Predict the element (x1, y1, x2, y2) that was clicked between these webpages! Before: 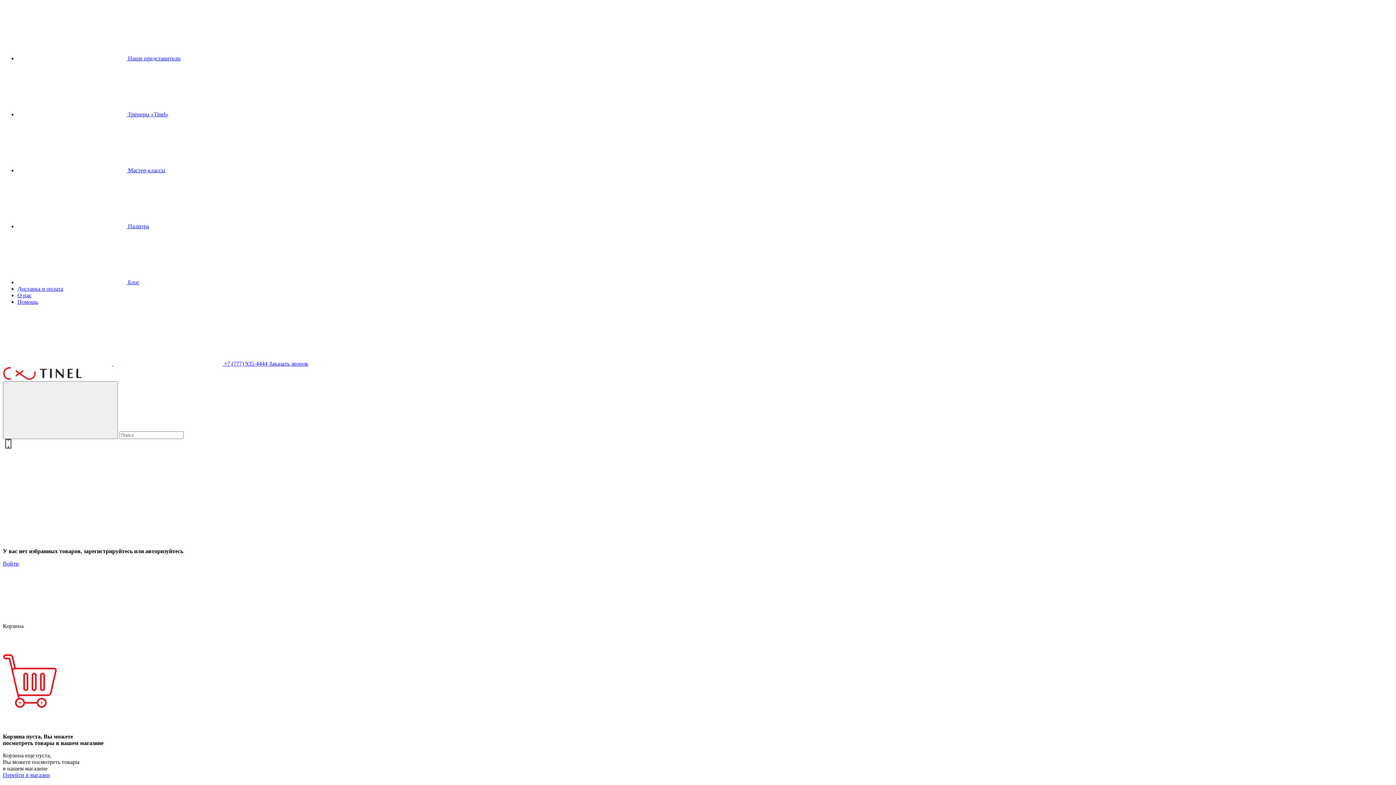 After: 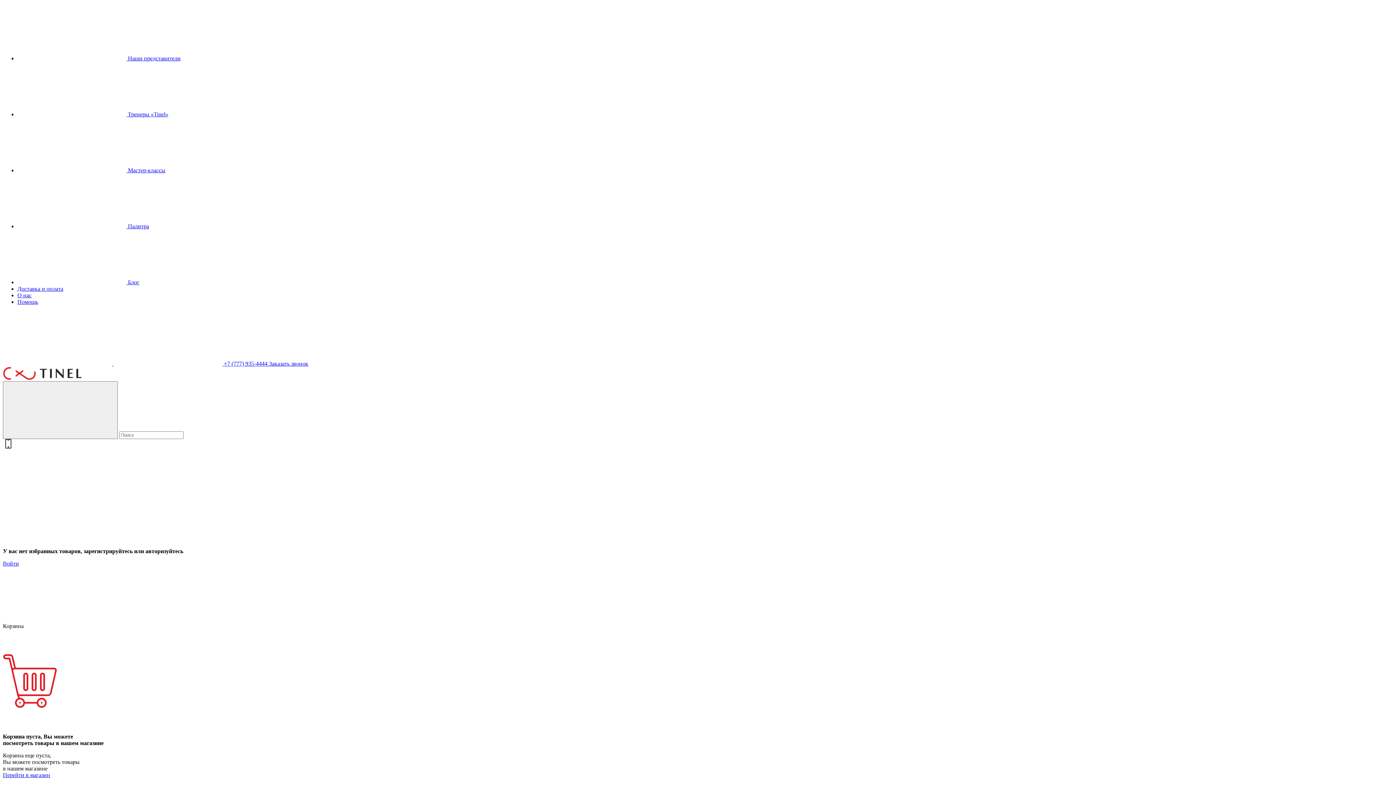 Action: bbox: (17, 167, 165, 173) label:  Мастер-классы